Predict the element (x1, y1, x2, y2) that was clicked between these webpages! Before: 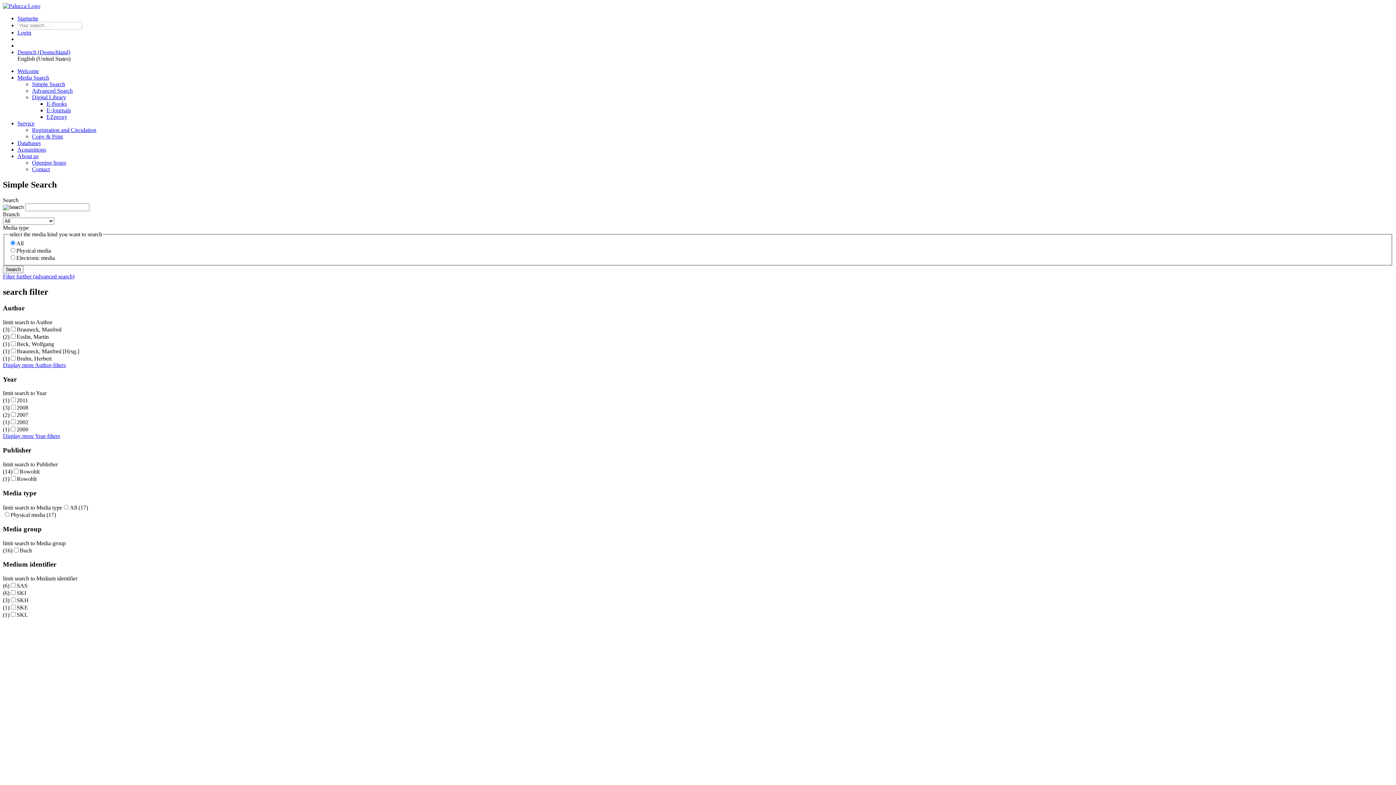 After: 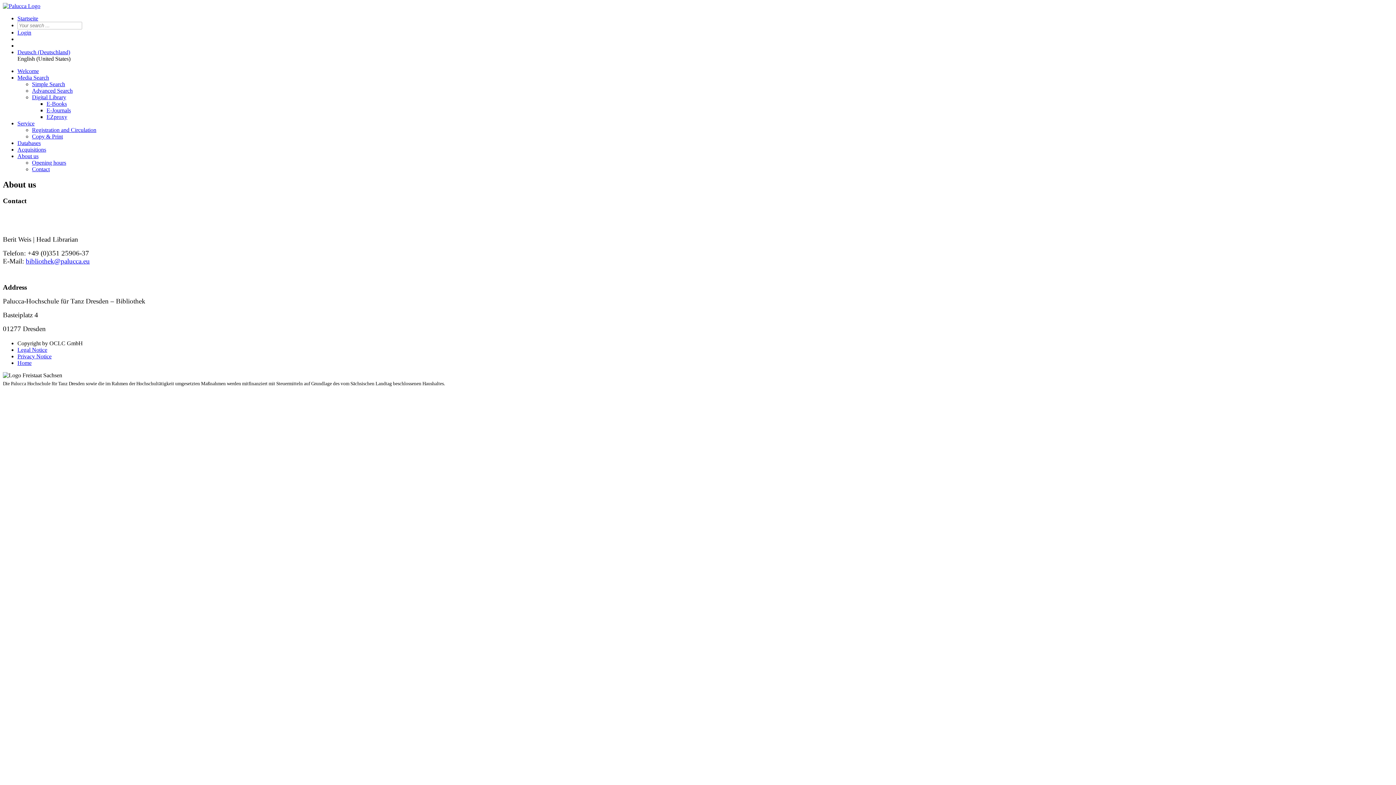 Action: bbox: (32, 166, 49, 172) label: Contact